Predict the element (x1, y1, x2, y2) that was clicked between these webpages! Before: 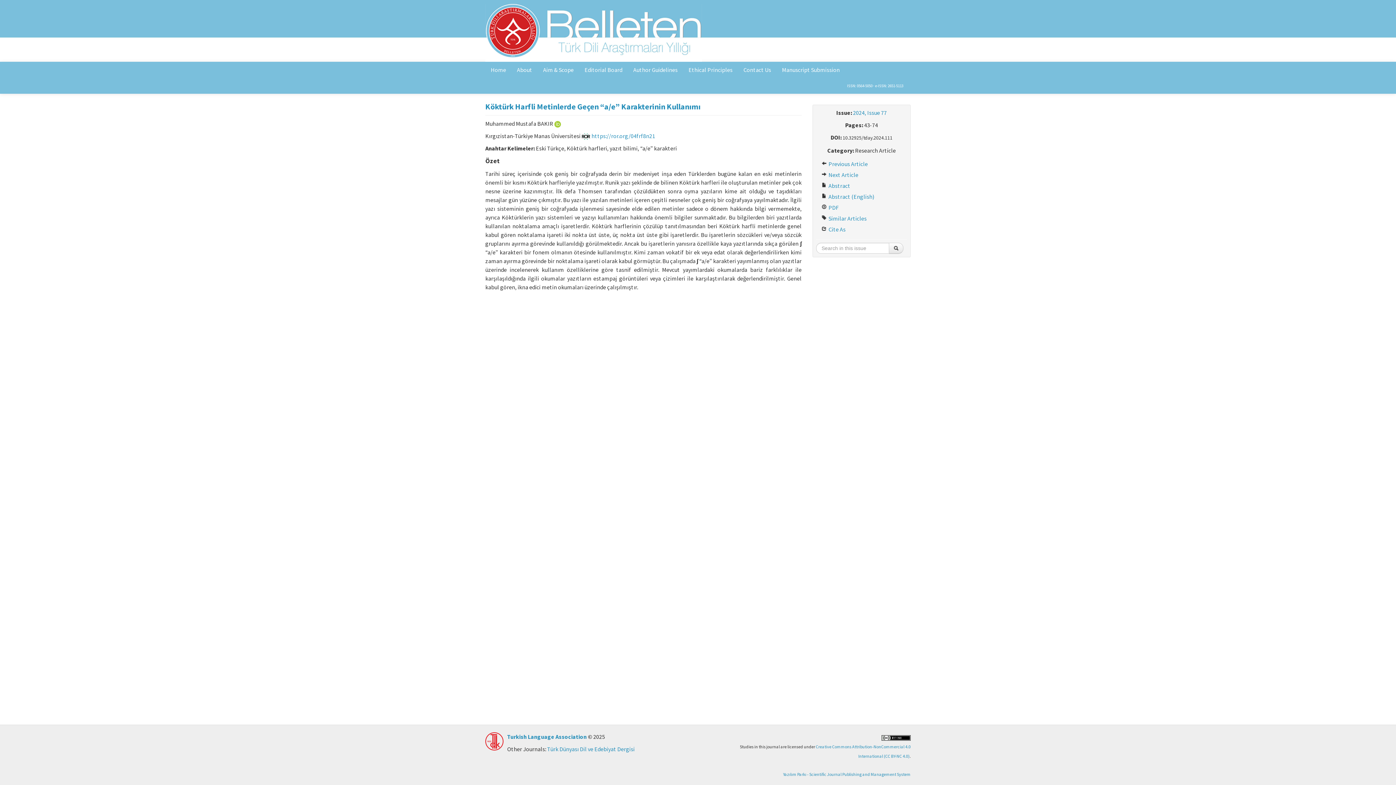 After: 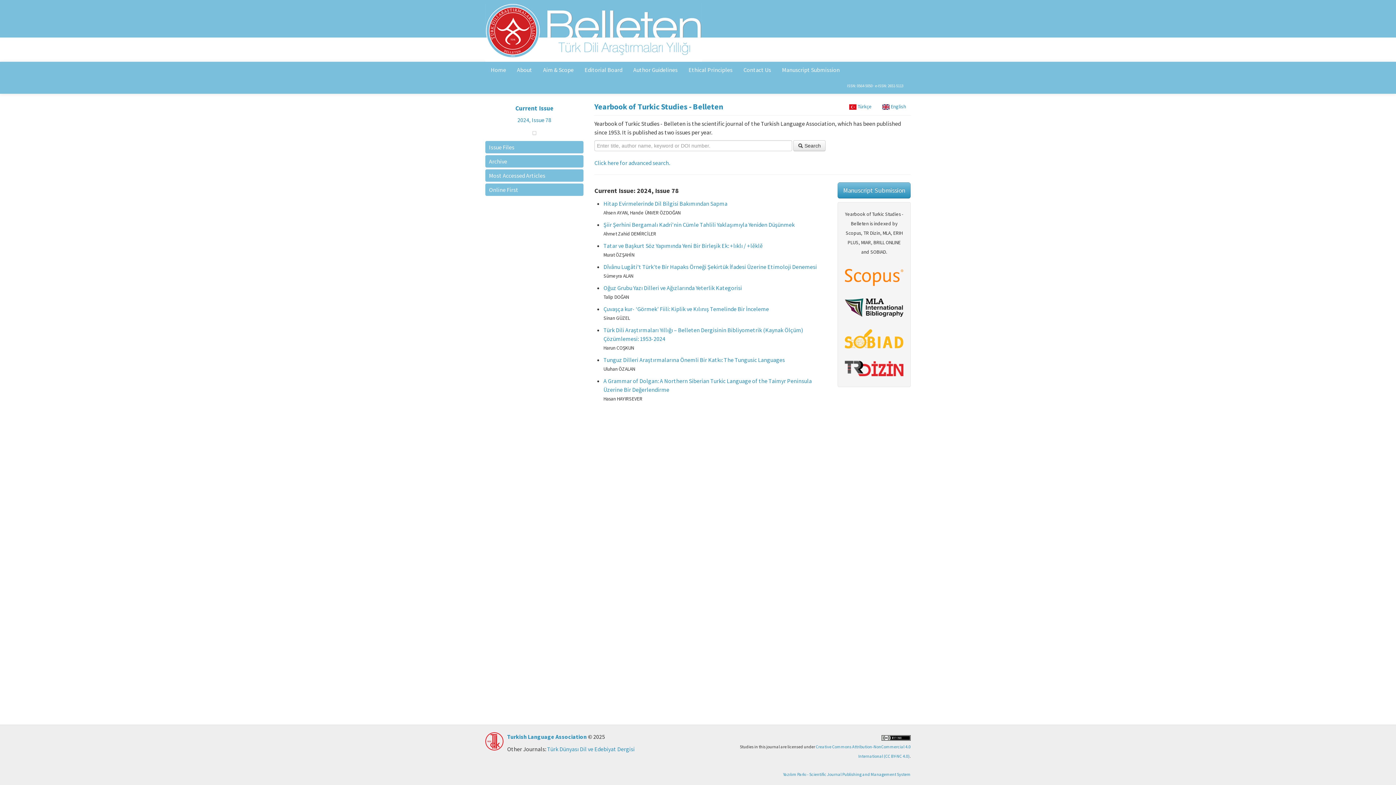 Action: bbox: (485, 26, 702, 33)